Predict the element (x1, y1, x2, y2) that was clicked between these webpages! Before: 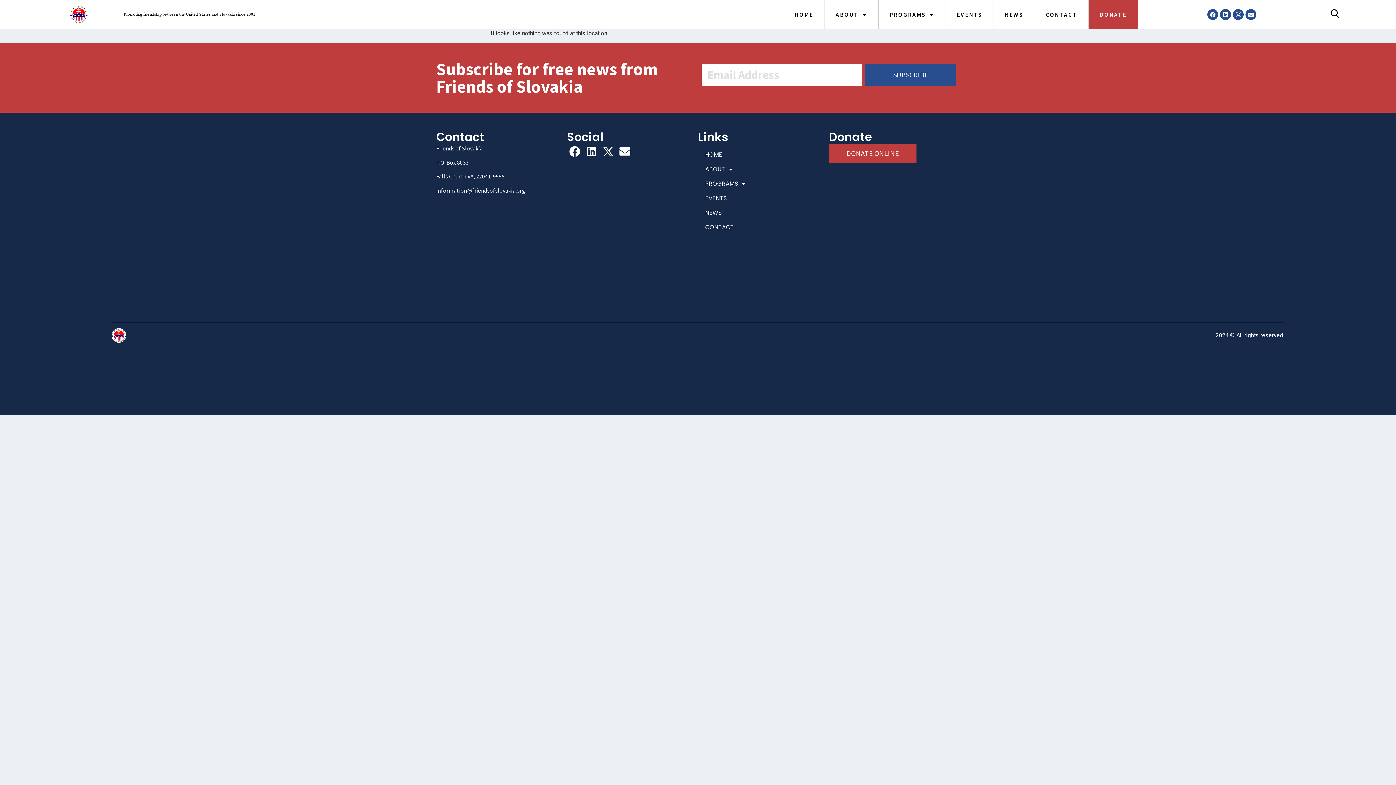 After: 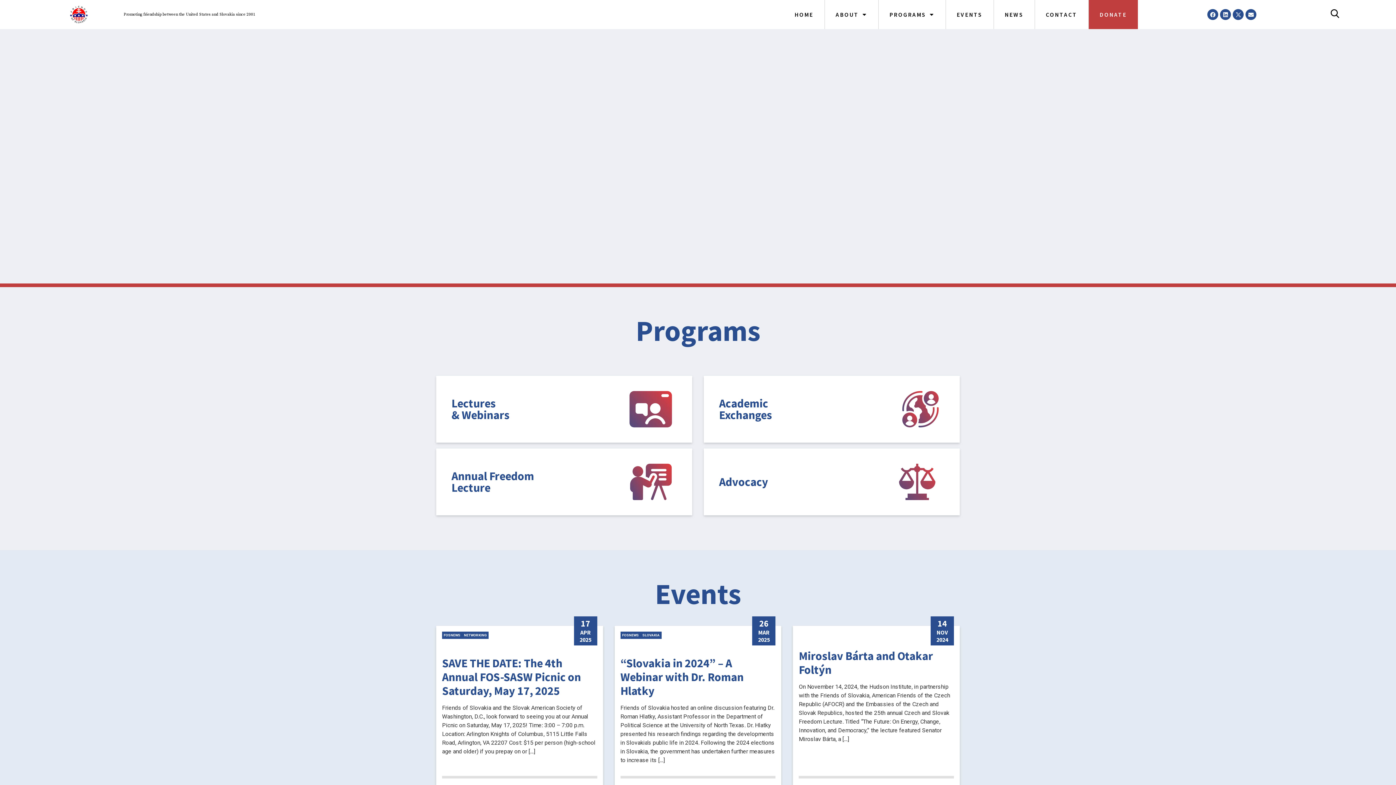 Action: bbox: (698, 147, 829, 162) label: HOME